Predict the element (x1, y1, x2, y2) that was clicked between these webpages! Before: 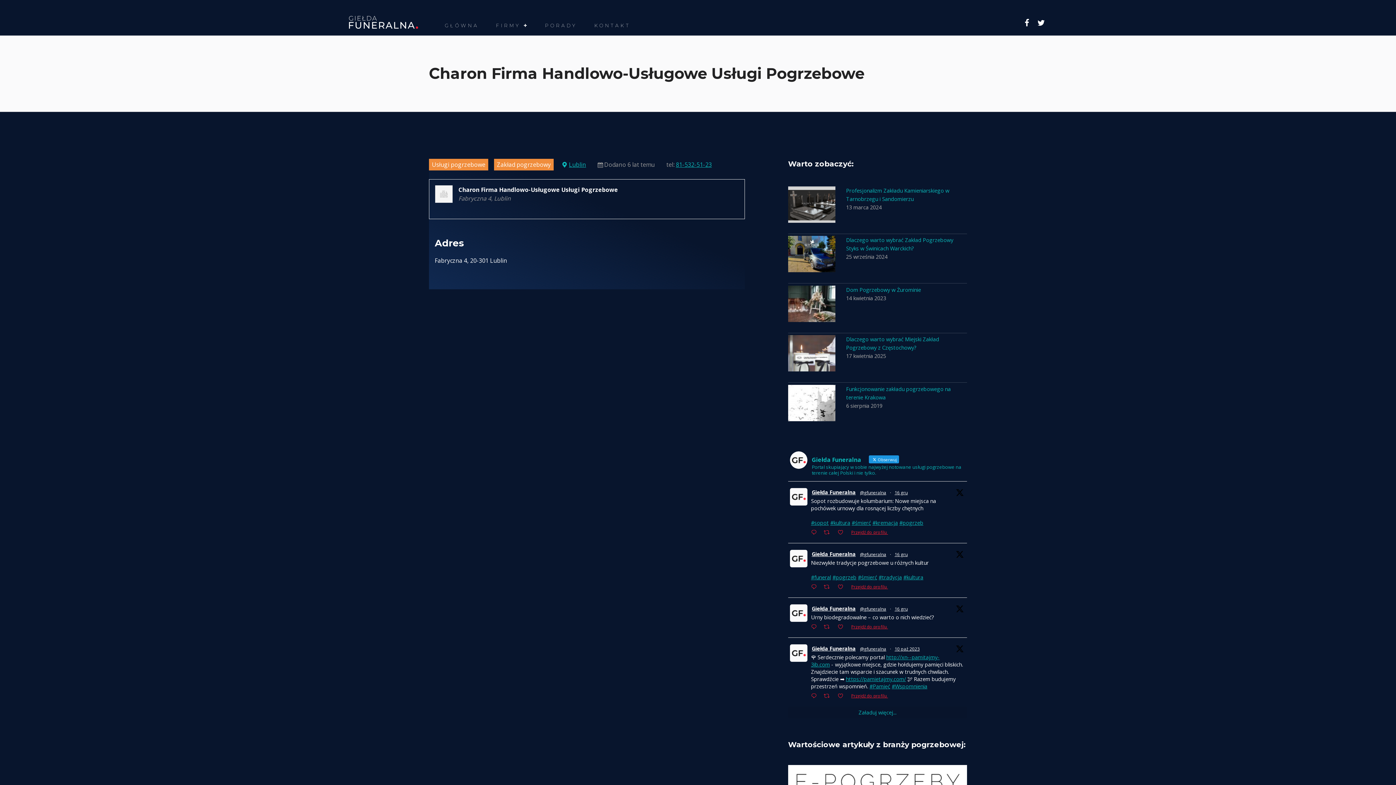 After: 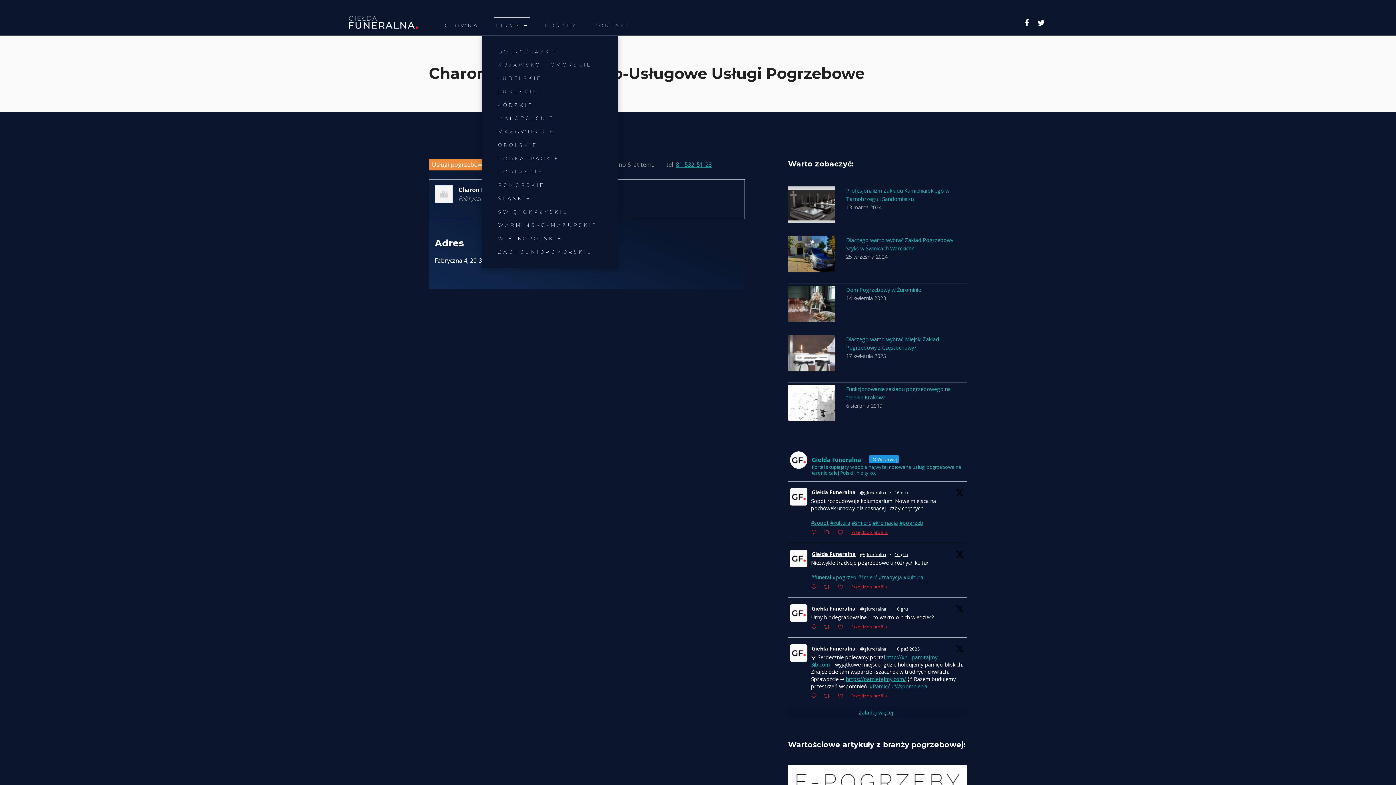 Action: label: FIRMY bbox: (493, 17, 530, 33)